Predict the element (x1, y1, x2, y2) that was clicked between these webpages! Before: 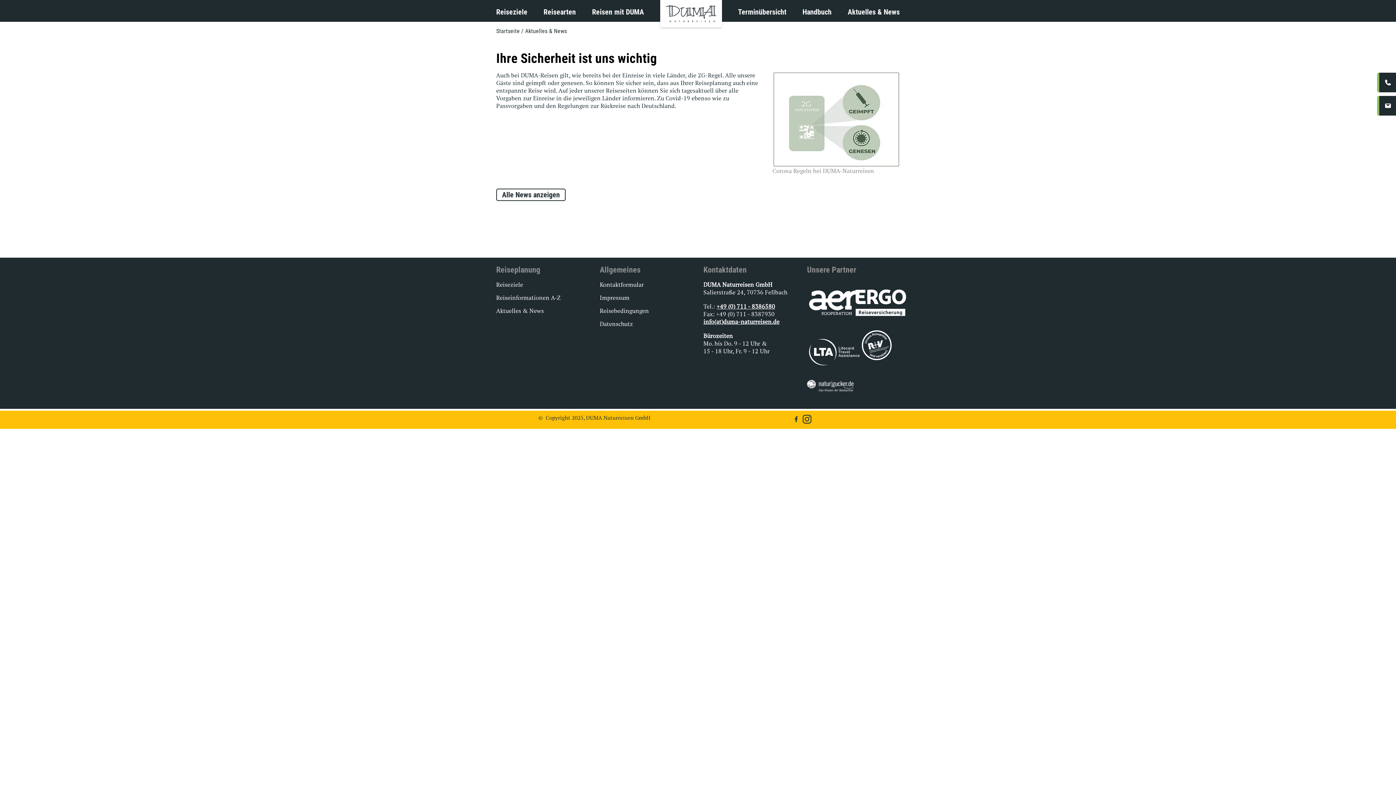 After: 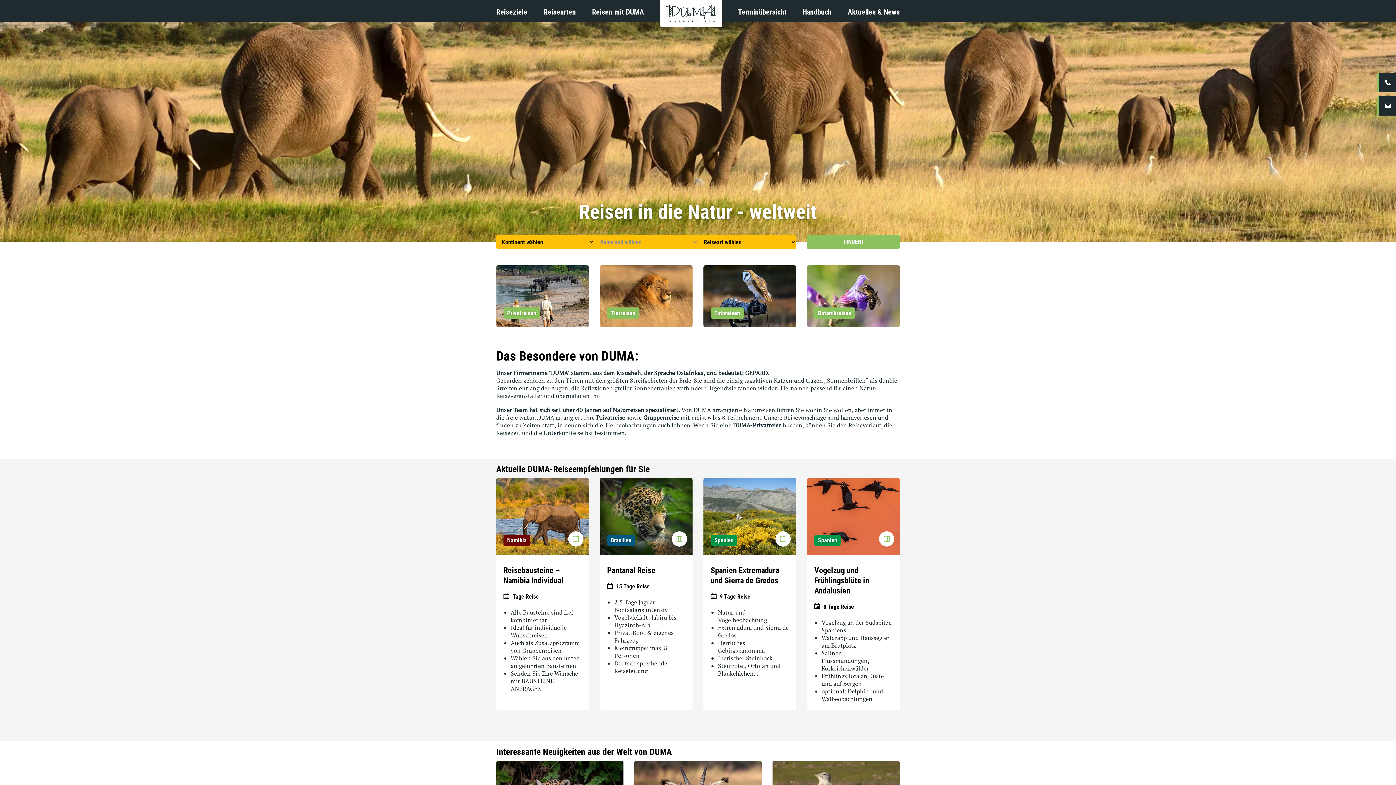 Action: bbox: (660, 10, 722, 16)